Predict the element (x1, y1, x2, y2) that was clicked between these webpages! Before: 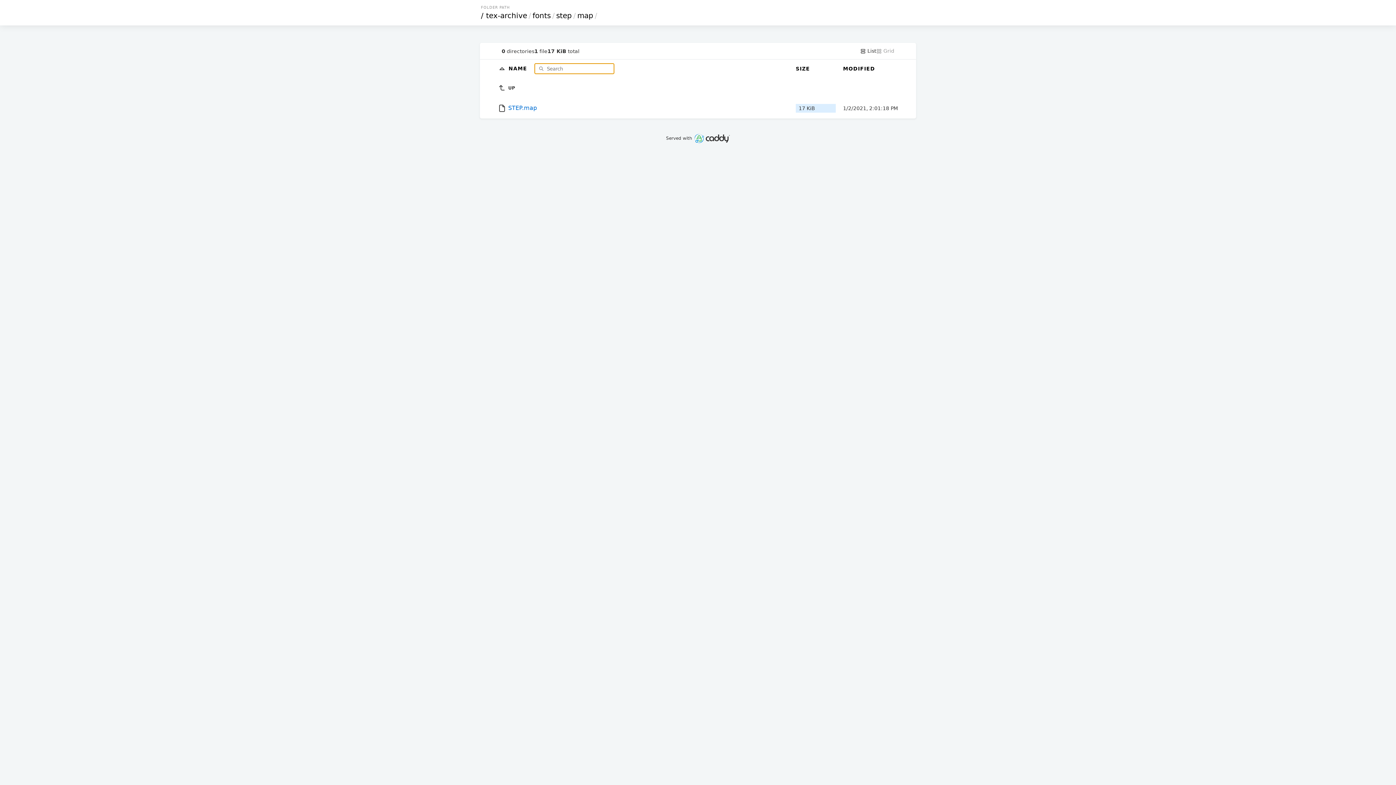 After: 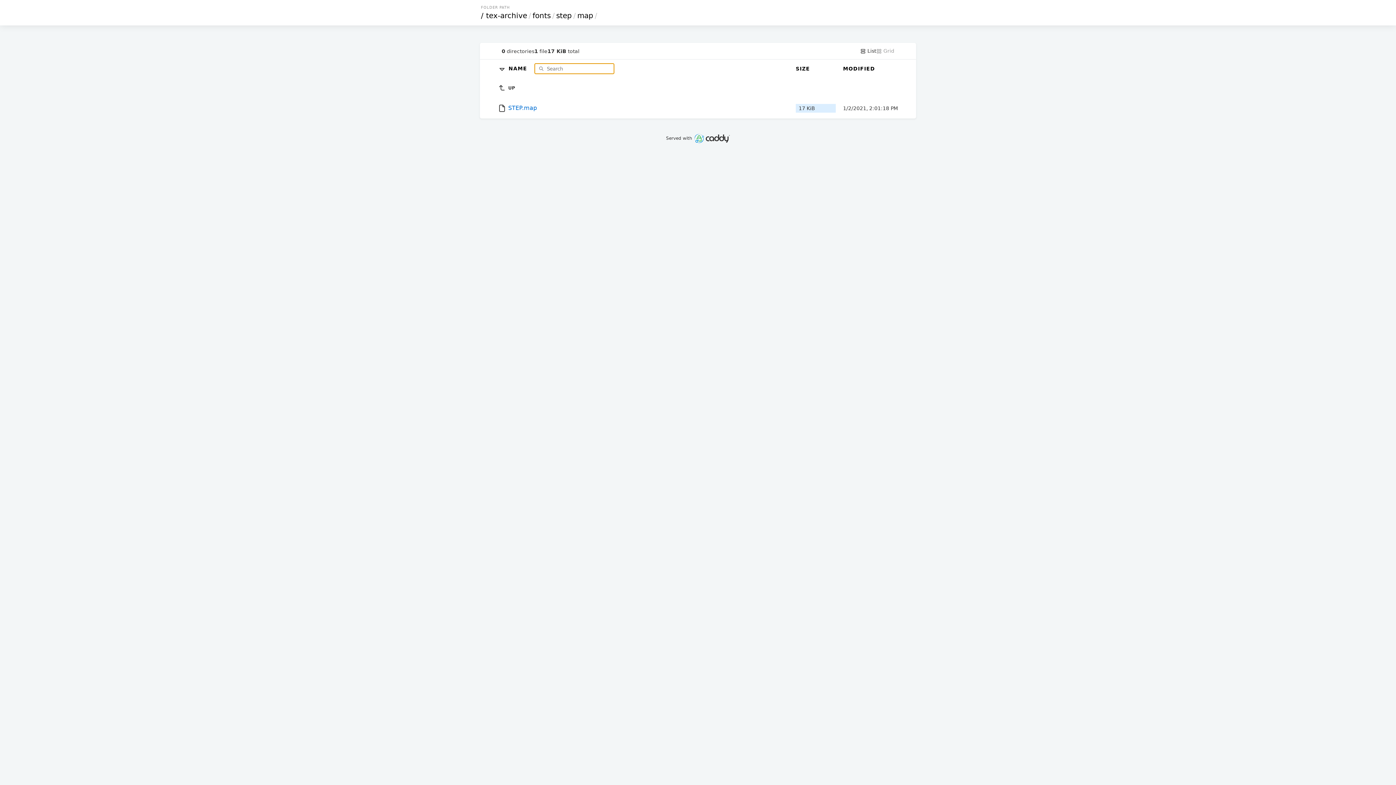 Action: bbox: (497, 65, 508, 71) label:  